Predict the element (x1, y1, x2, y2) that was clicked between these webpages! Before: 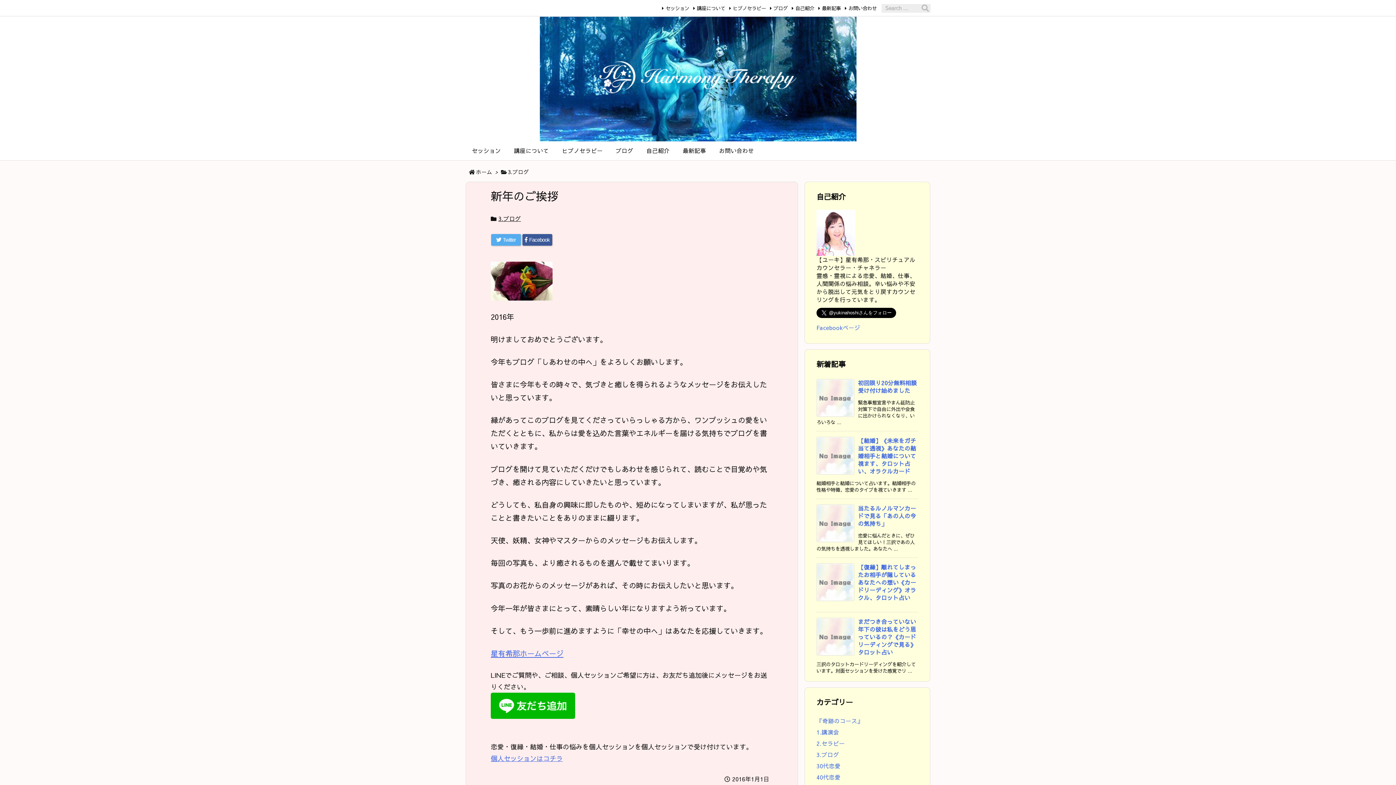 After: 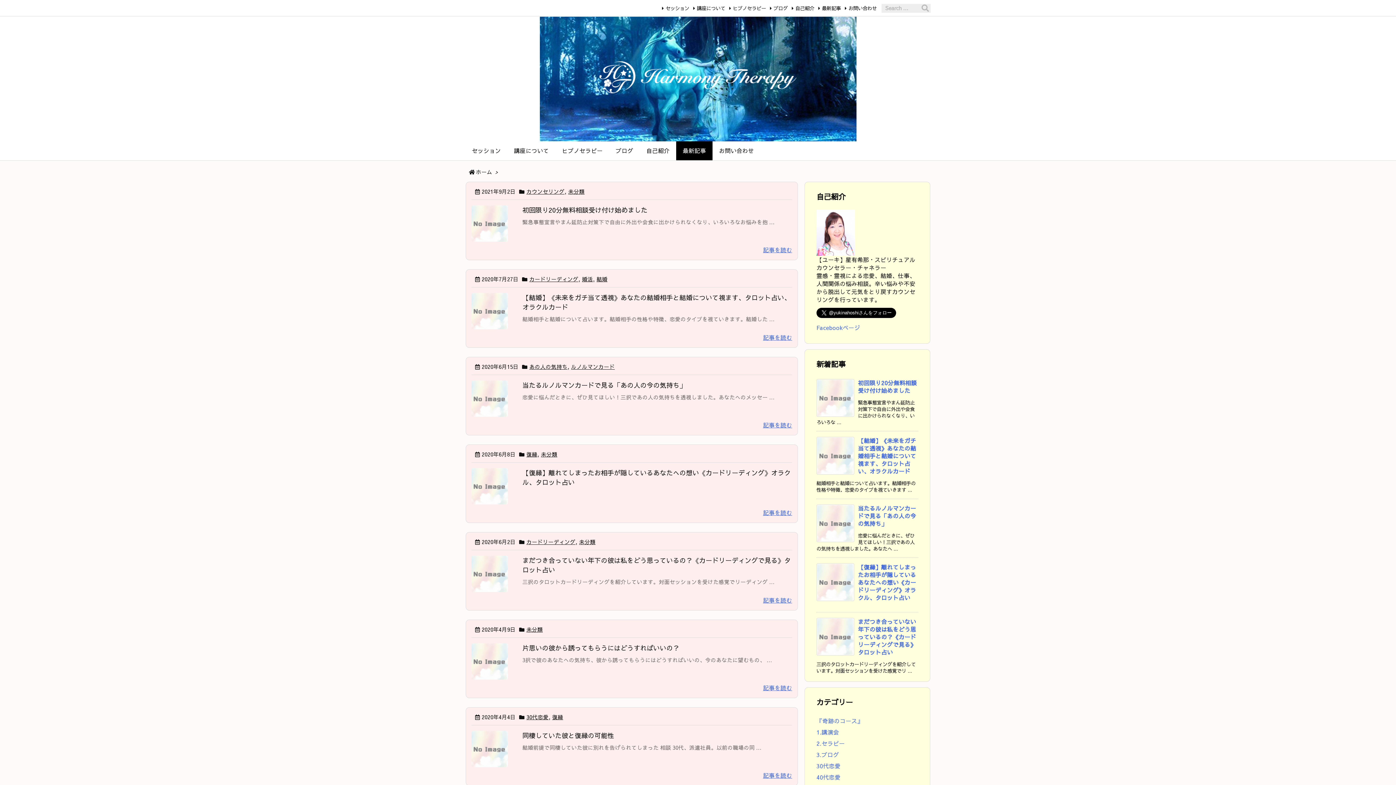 Action: bbox: (676, 141, 712, 160) label: 最新記事